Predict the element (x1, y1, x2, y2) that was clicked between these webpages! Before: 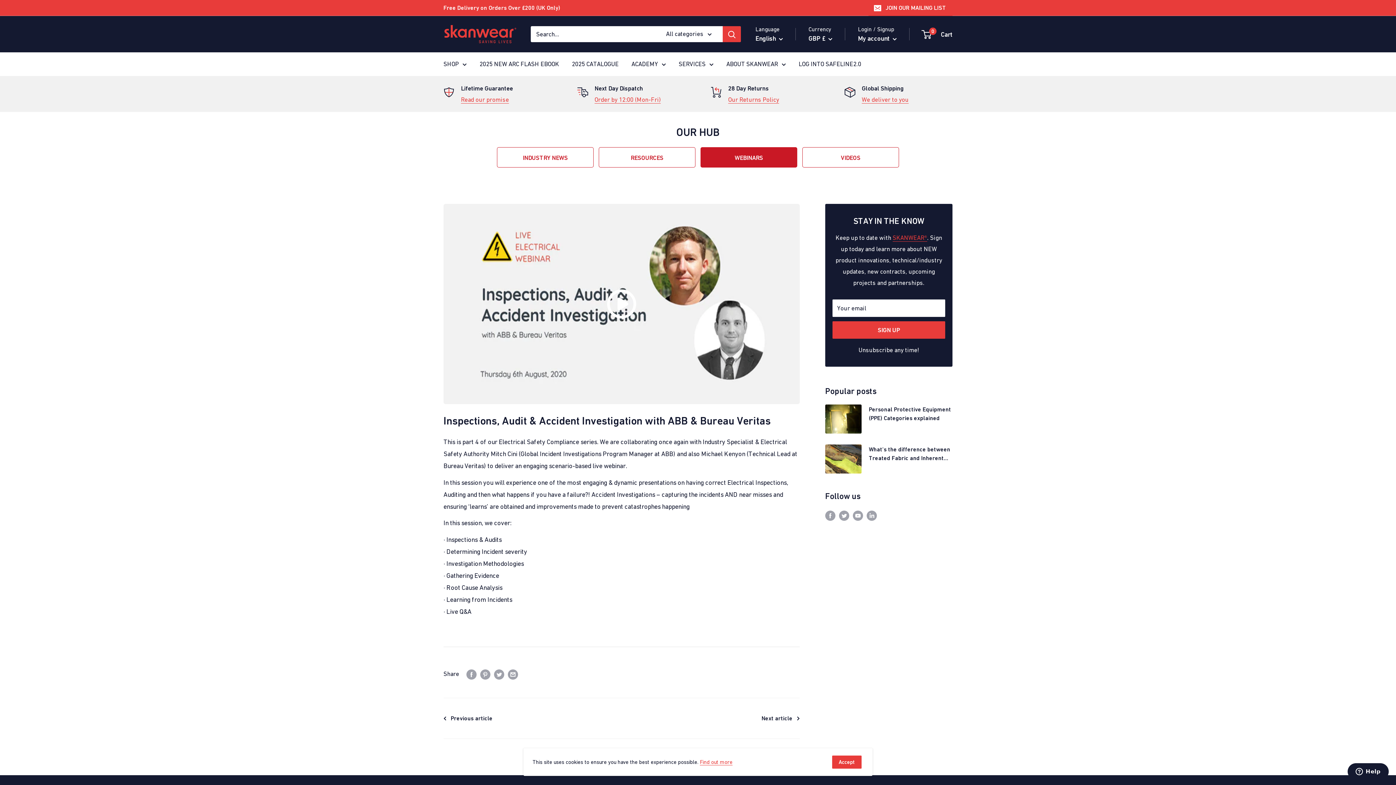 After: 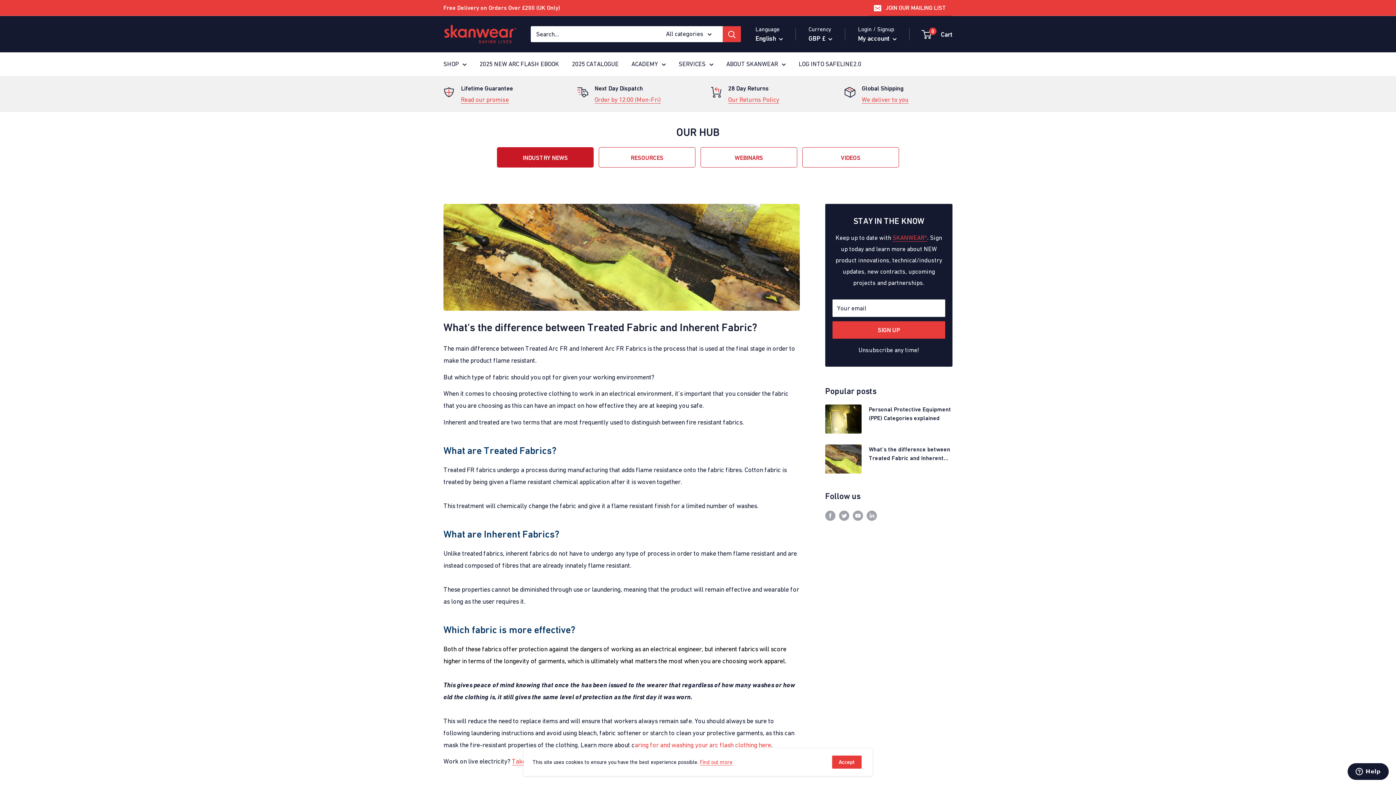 Action: bbox: (825, 444, 861, 473)